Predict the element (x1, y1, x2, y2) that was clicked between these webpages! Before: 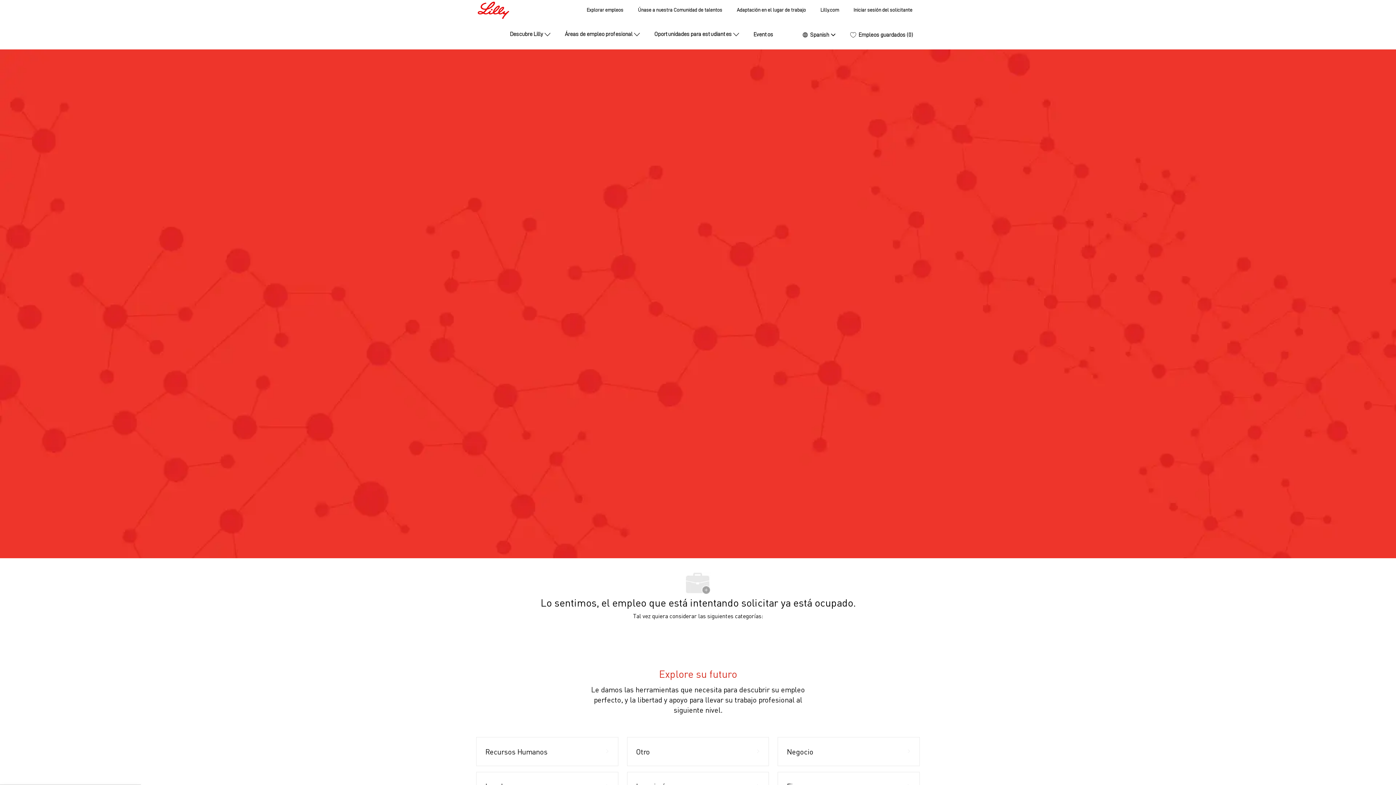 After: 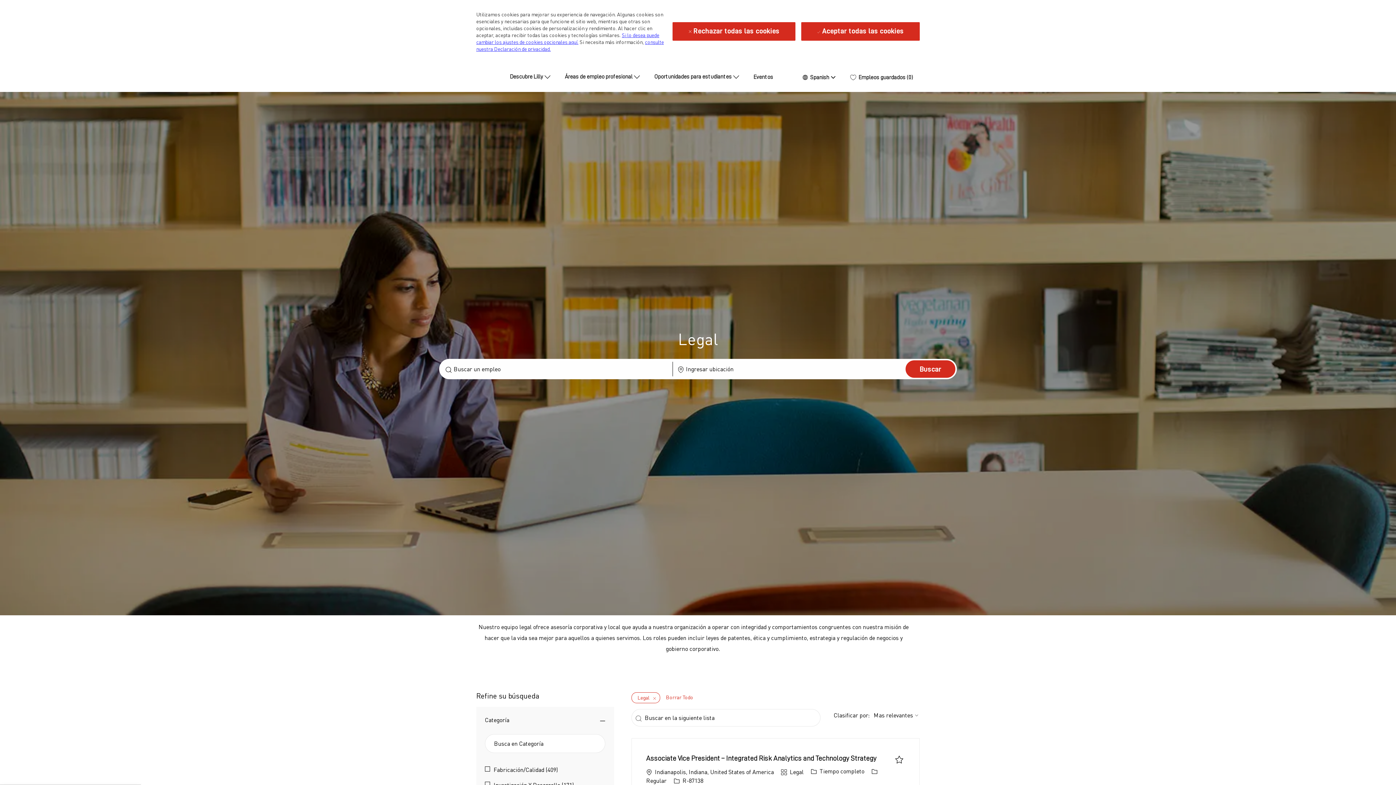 Action: label: Ingeniería bbox: (815, 714, 920, 743)